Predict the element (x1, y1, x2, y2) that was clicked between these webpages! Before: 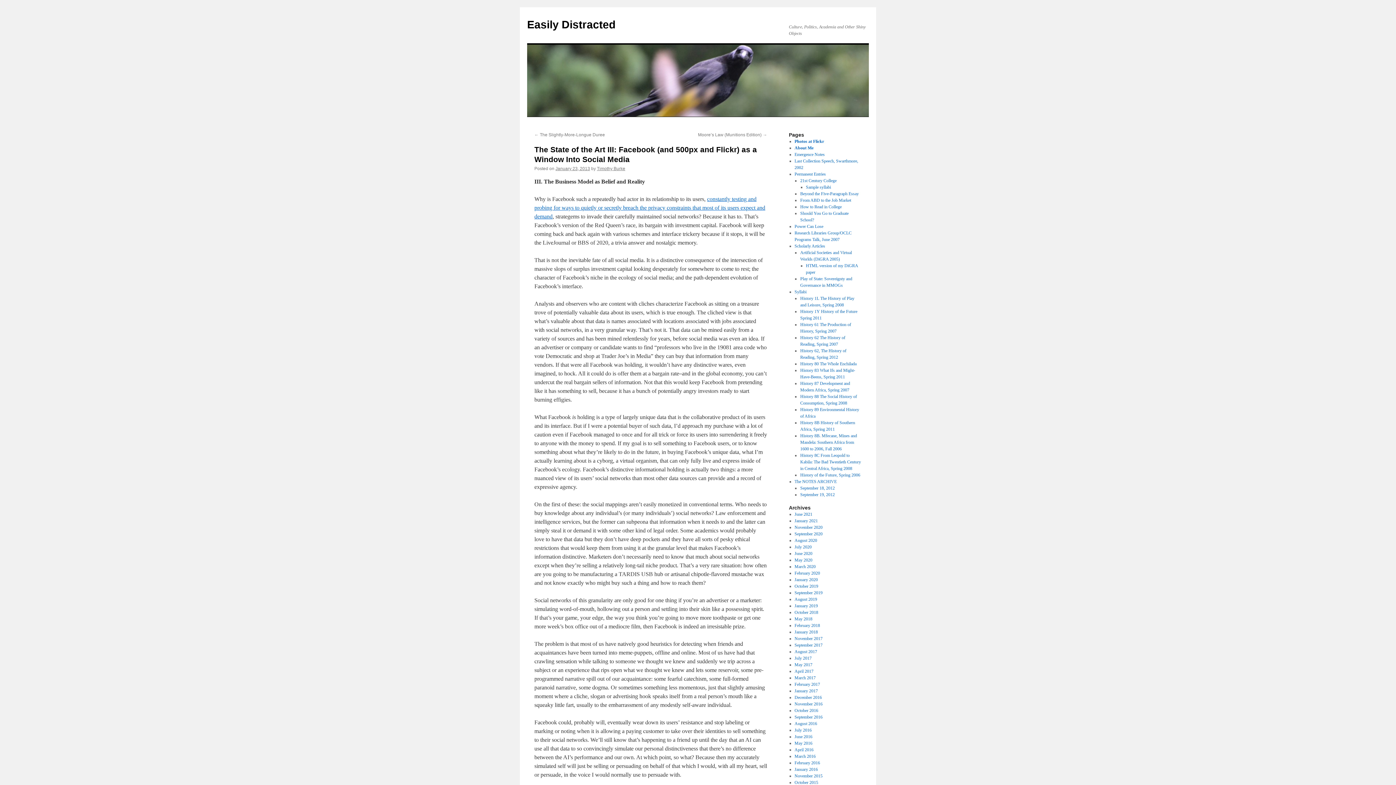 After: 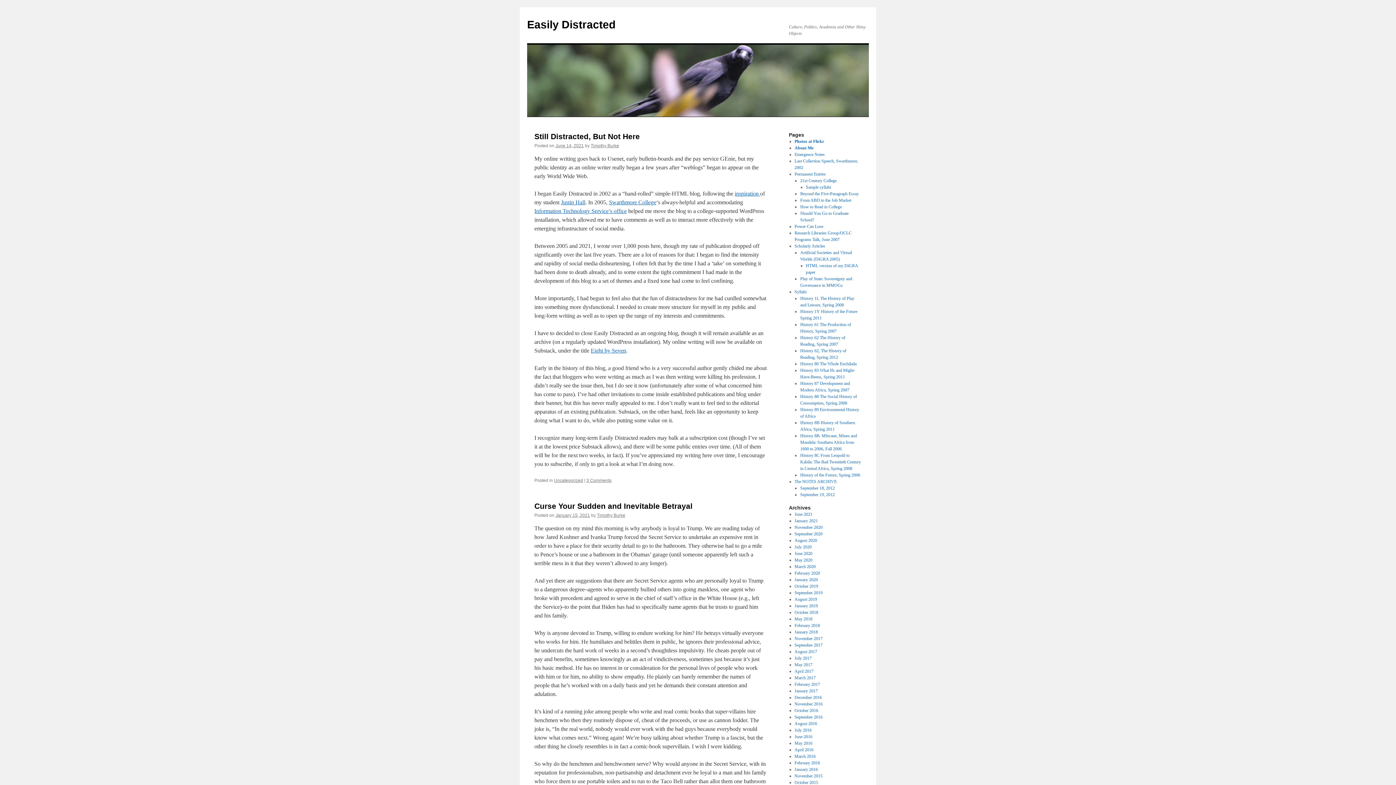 Action: label: Easily Distracted bbox: (527, 18, 615, 30)